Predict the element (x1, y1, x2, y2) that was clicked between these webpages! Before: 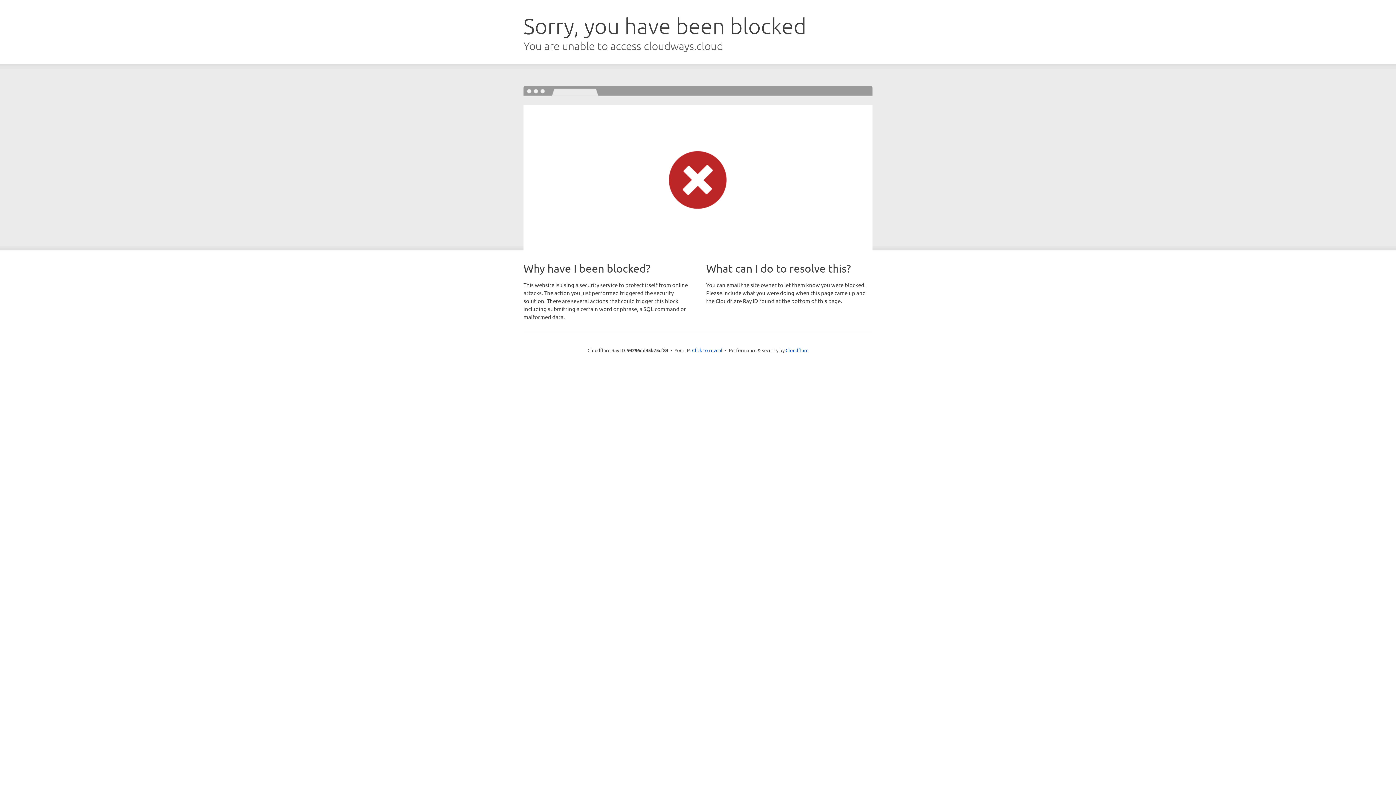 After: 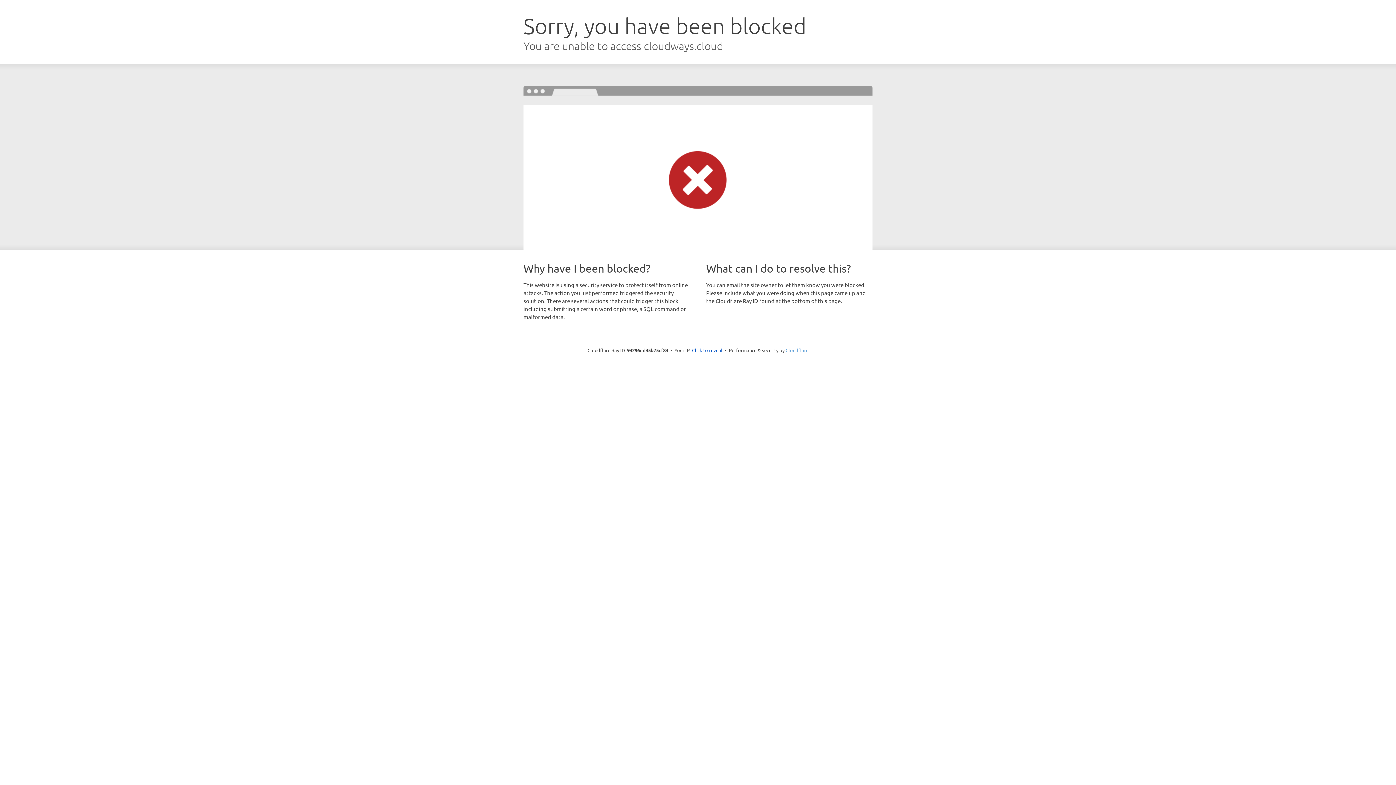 Action: label: Cloudflare bbox: (785, 347, 808, 353)